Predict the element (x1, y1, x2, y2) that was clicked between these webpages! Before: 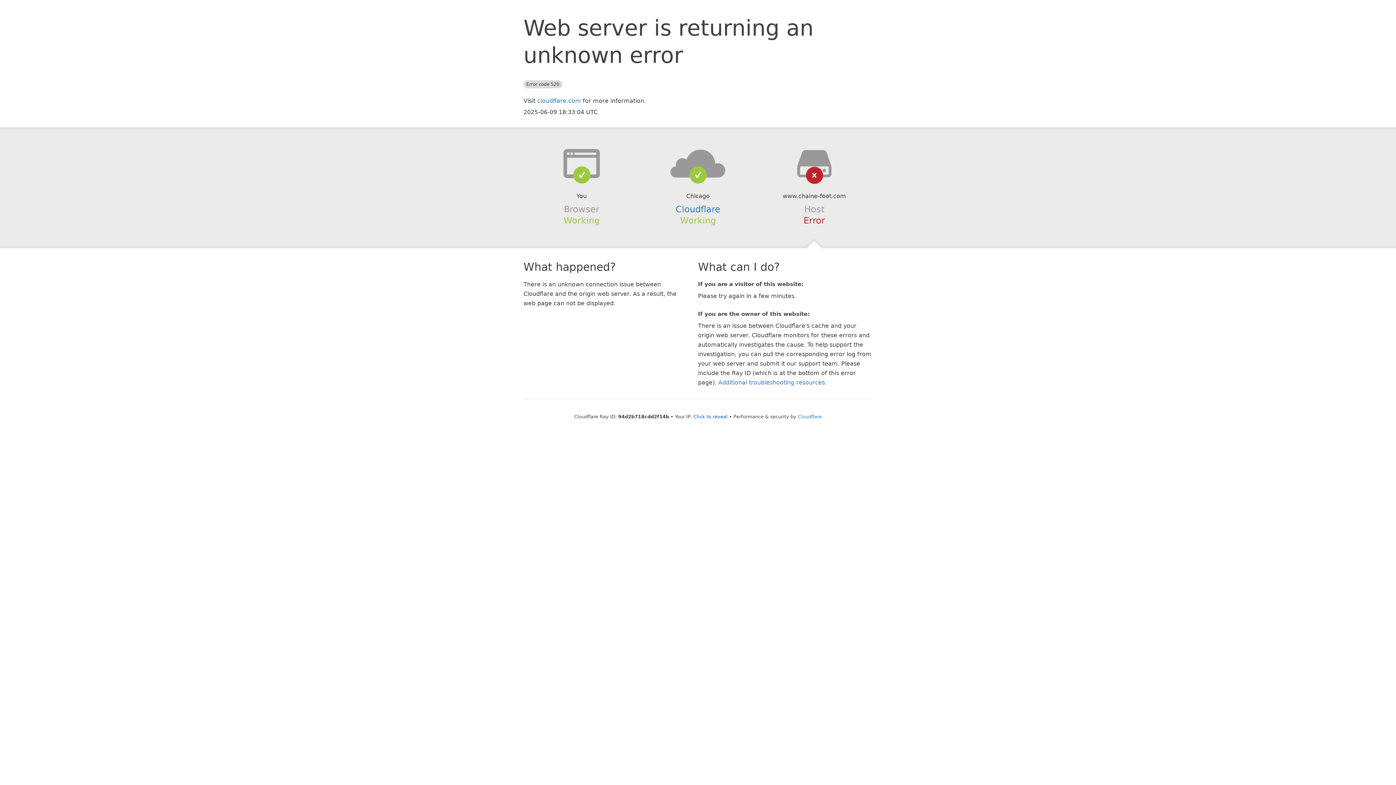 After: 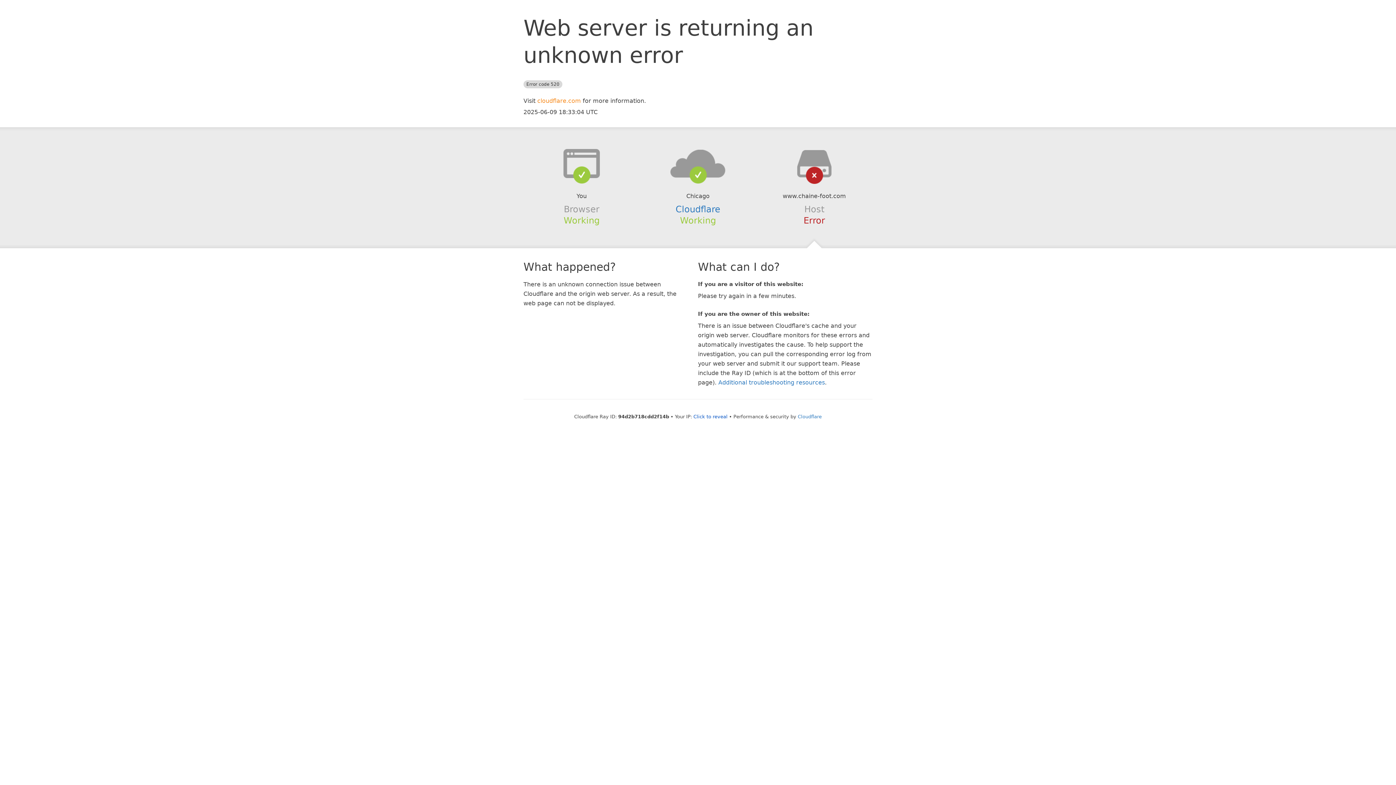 Action: bbox: (537, 97, 581, 104) label: cloudflare.com